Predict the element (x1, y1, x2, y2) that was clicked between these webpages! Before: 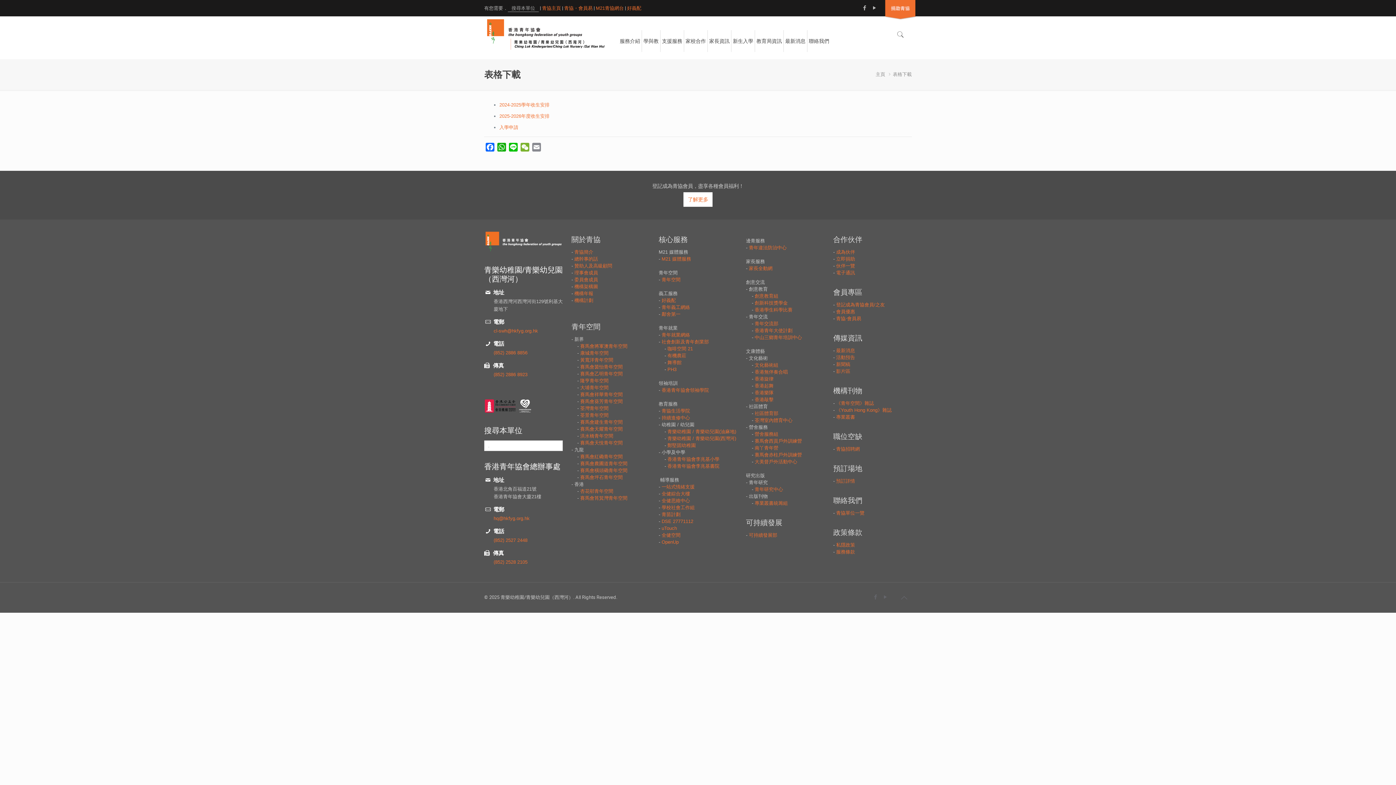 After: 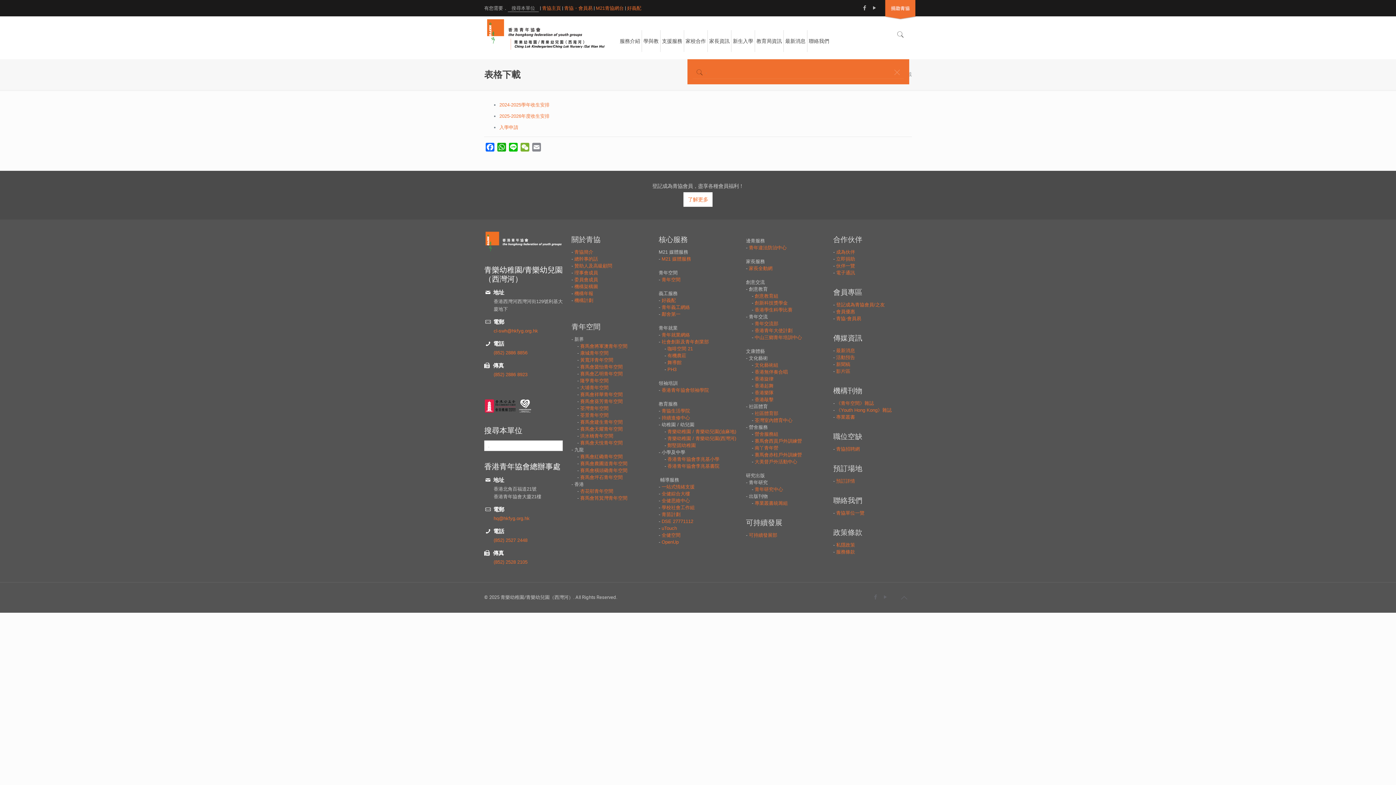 Action: bbox: (894, 30, 906, 38)